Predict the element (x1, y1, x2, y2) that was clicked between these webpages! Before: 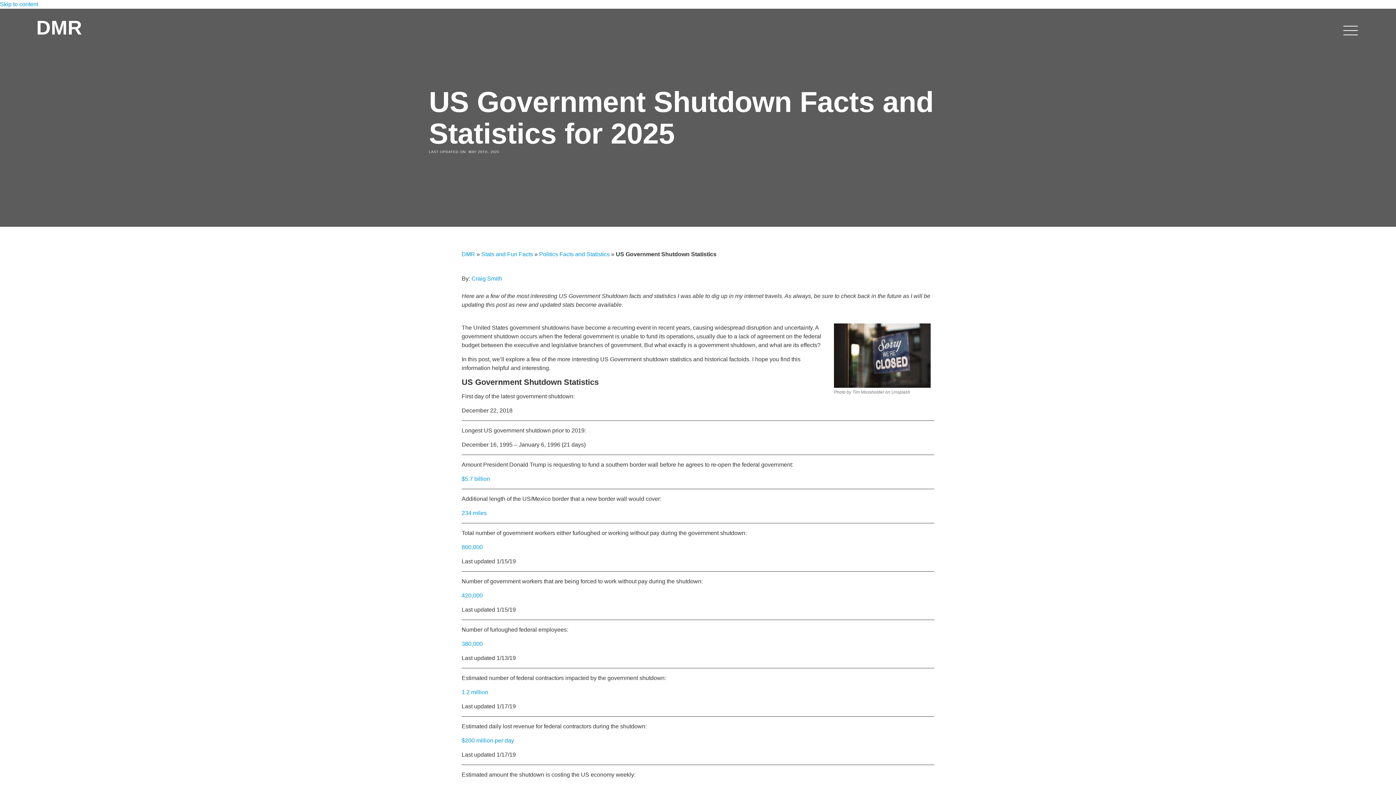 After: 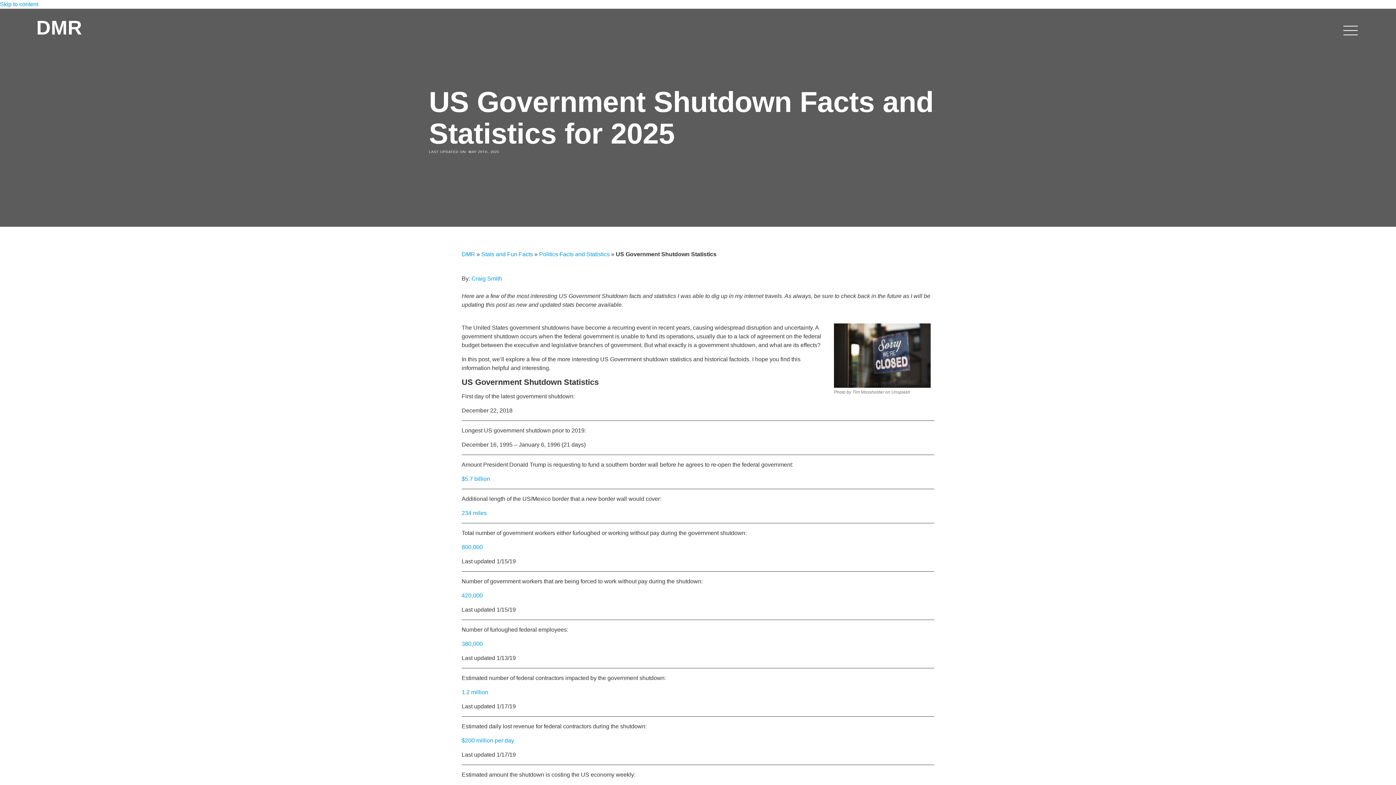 Action: label: $200 million per day bbox: (461, 737, 514, 744)